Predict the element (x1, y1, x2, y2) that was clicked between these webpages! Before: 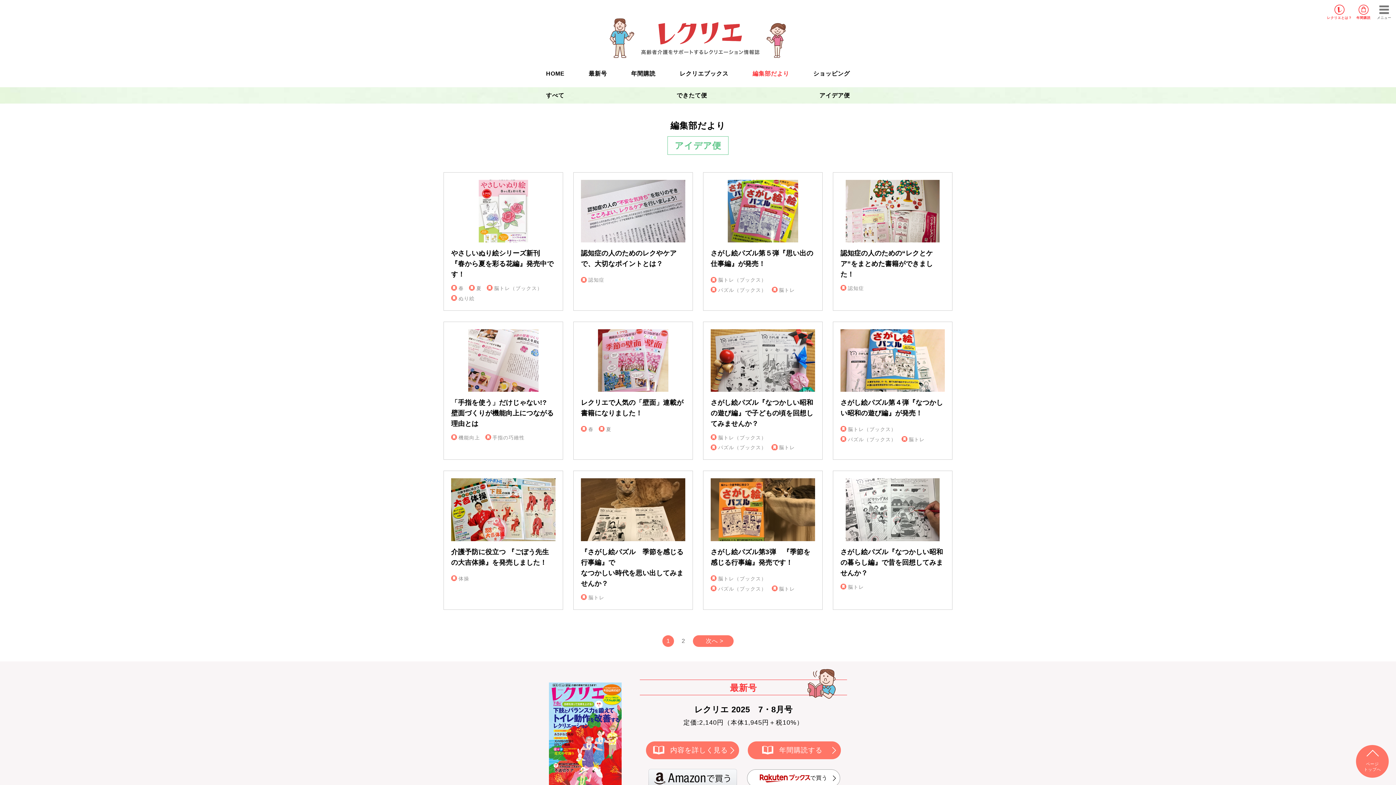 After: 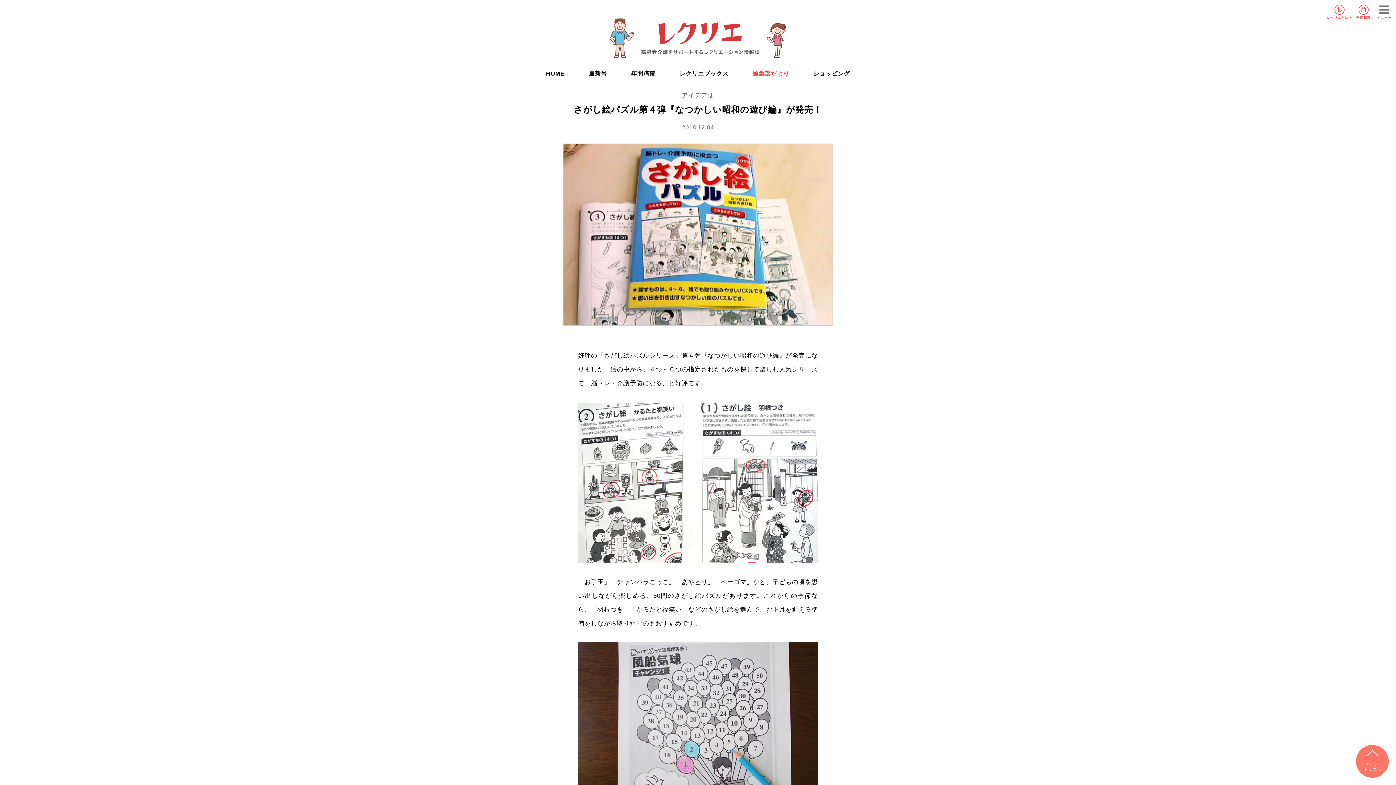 Action: bbox: (840, 329, 945, 420) label: さがし絵パズル第４弾『なつかしい昭和の遊び編』が発売！